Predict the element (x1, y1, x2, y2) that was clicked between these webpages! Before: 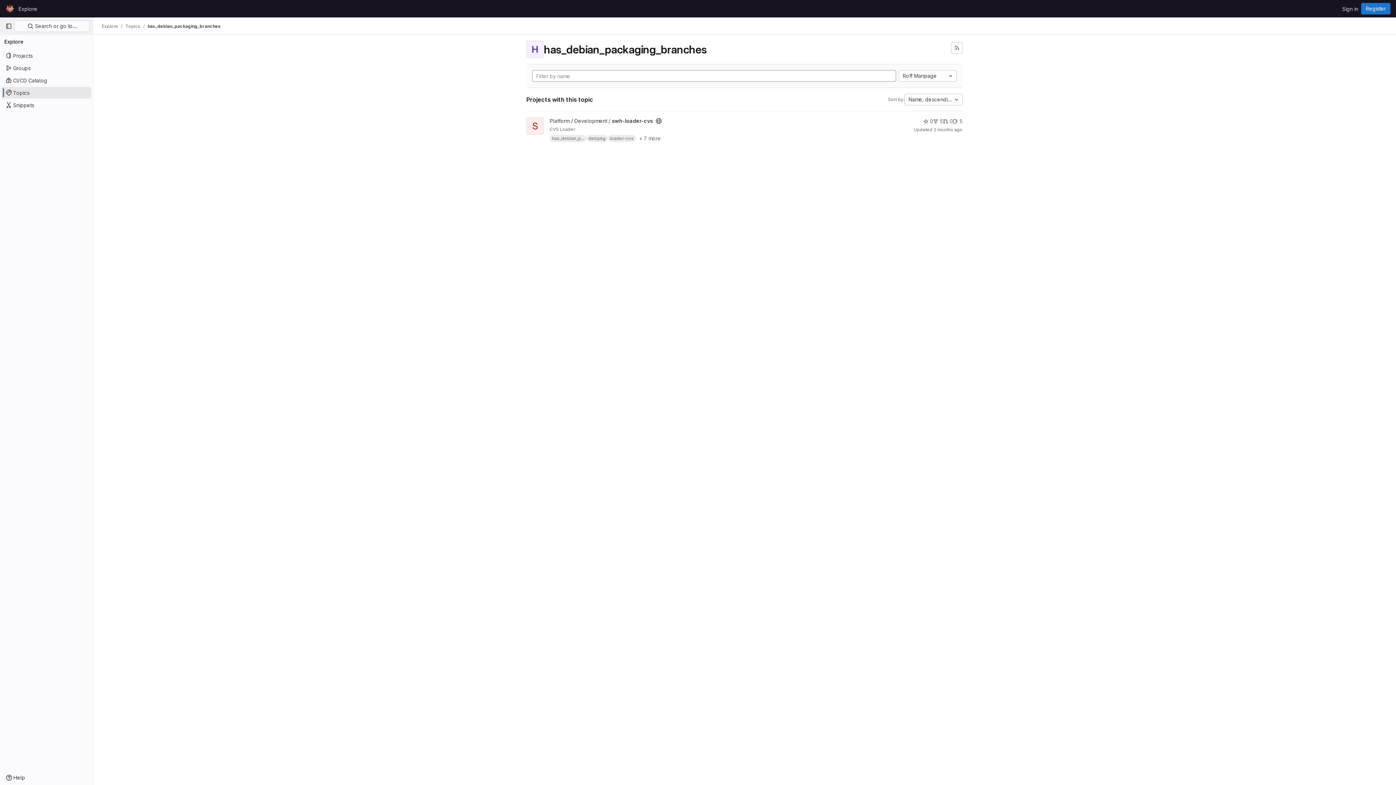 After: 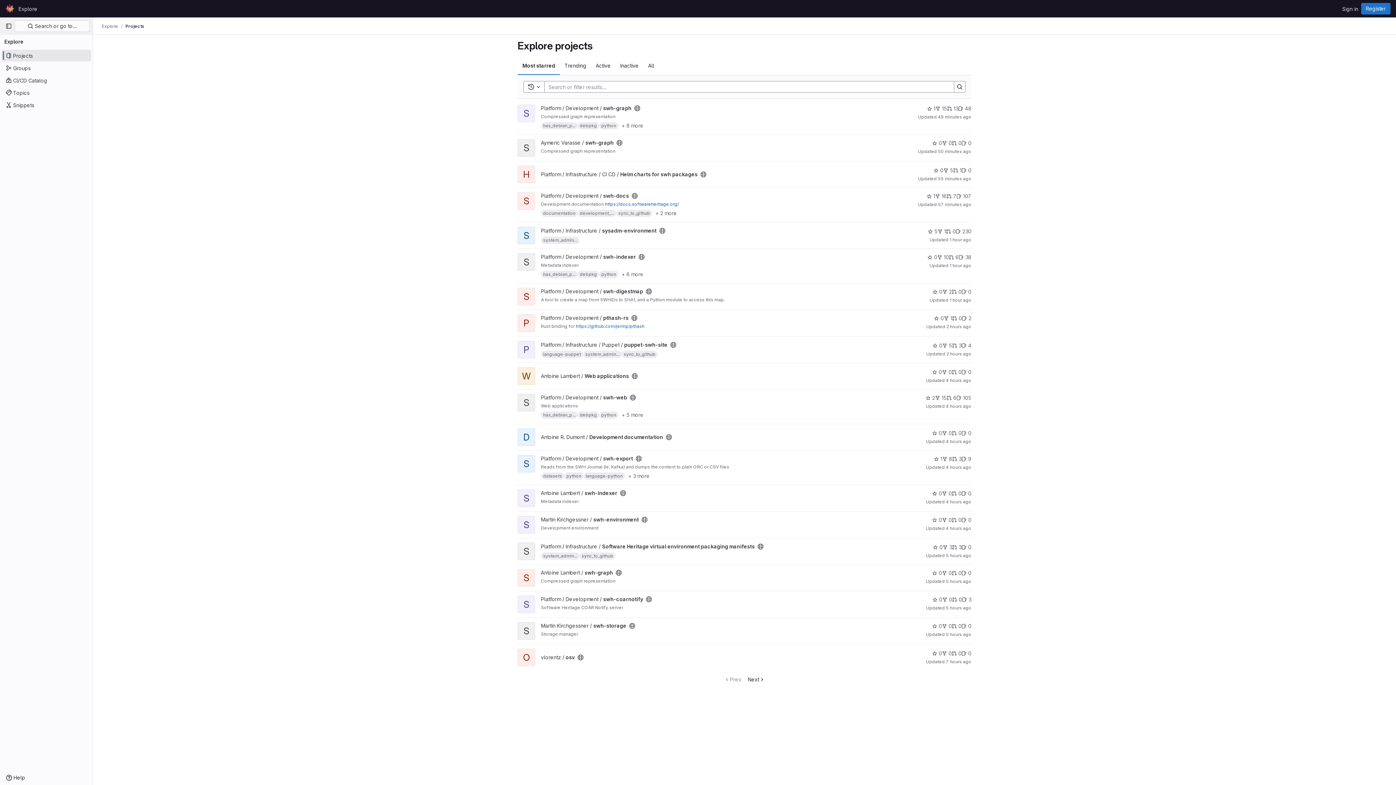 Action: label: Explore bbox: (101, 23, 118, 29)